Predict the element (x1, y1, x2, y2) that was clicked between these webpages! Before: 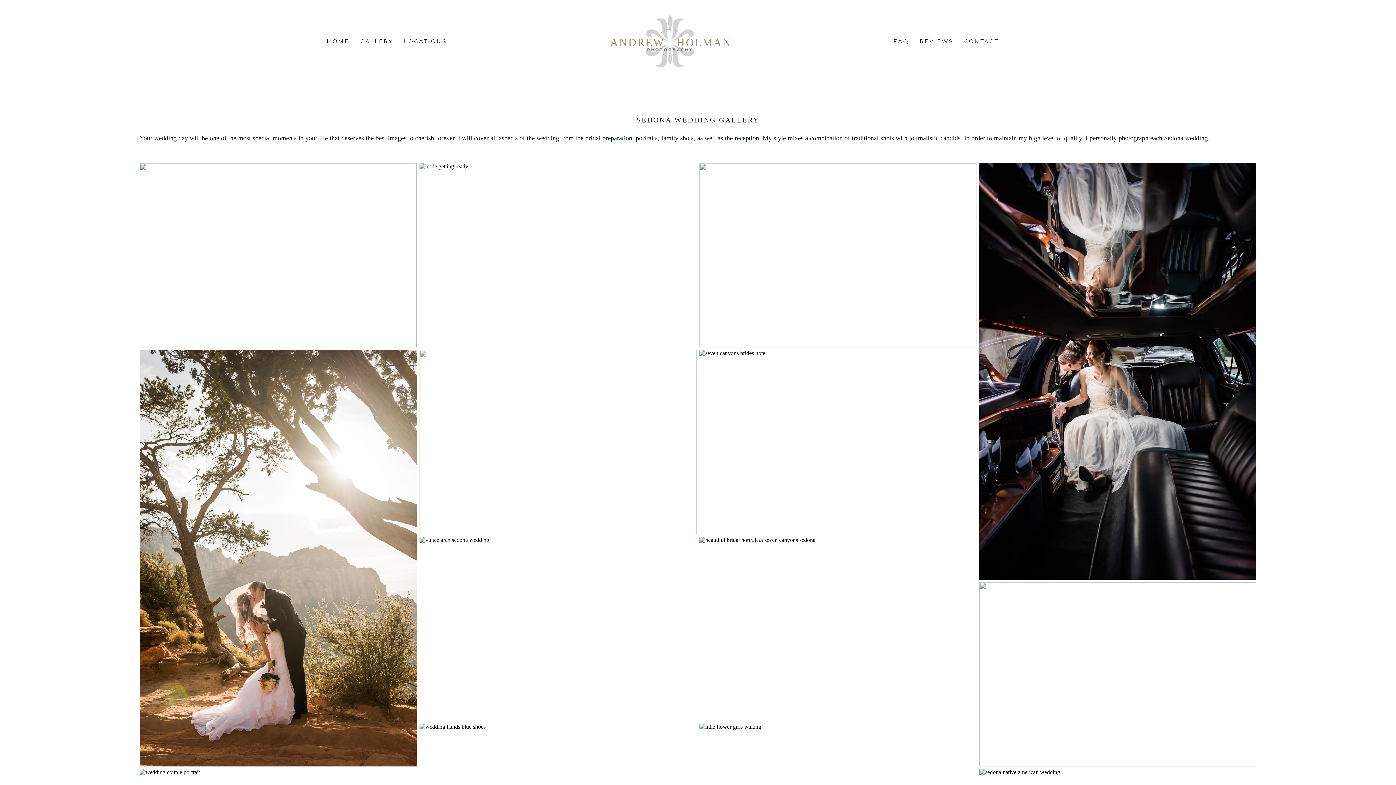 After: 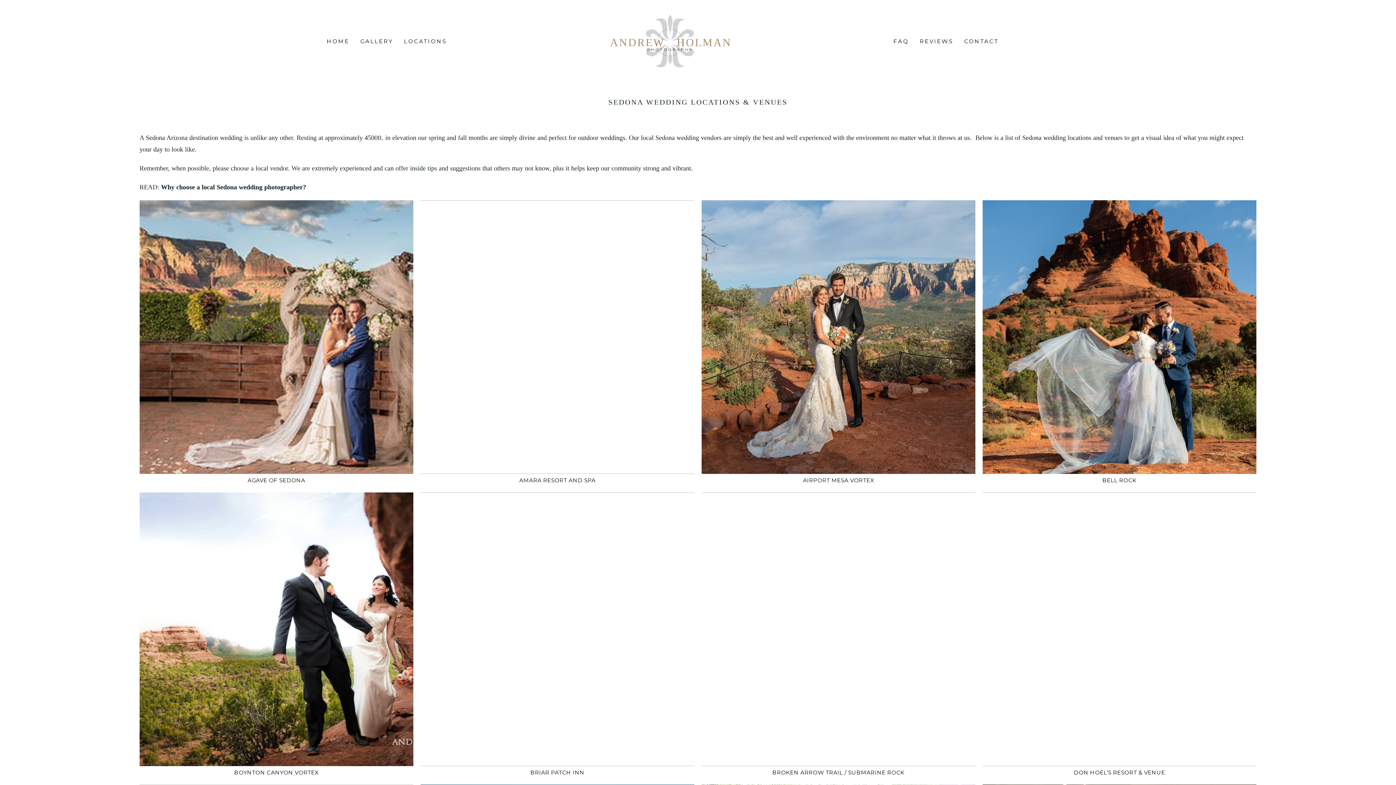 Action: label: LOCATIONS bbox: (404, 37, 446, 44)